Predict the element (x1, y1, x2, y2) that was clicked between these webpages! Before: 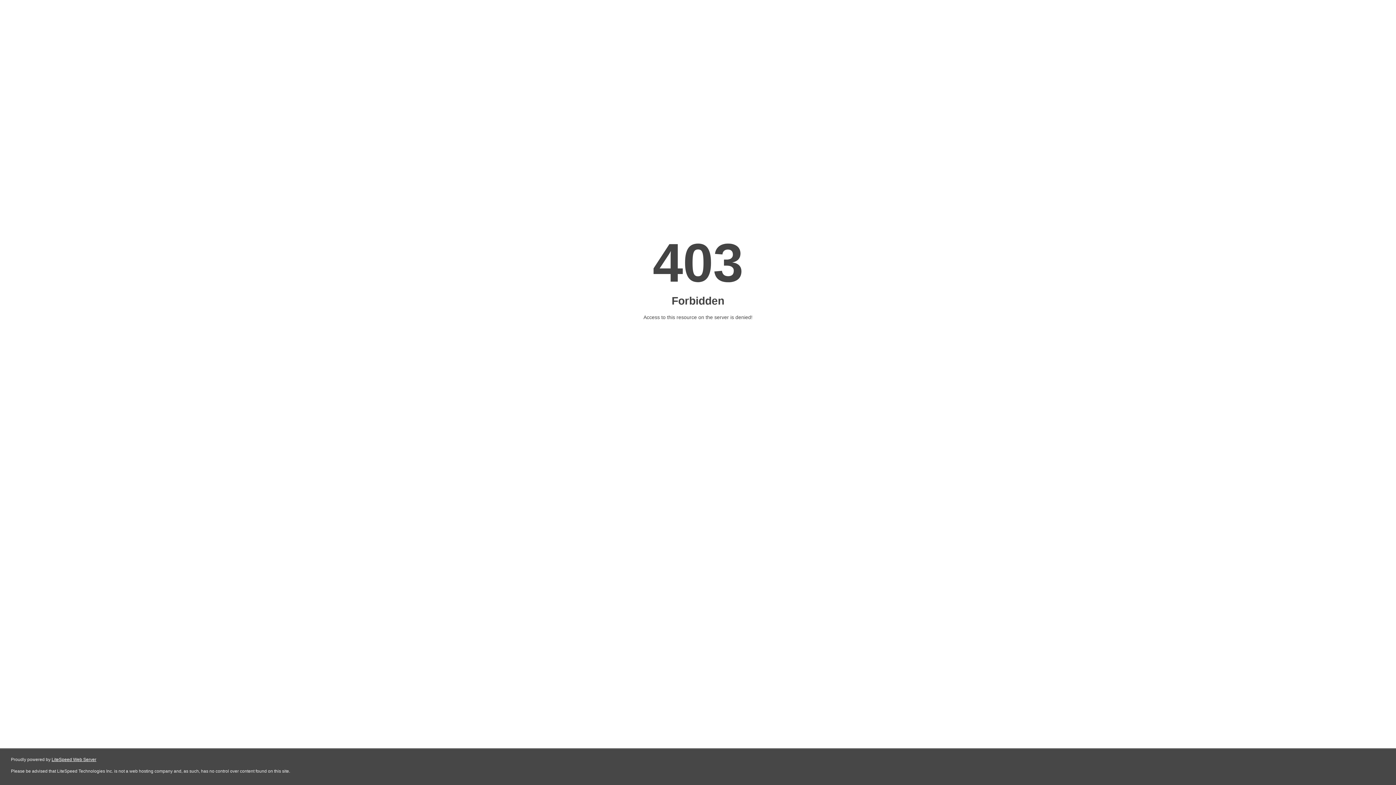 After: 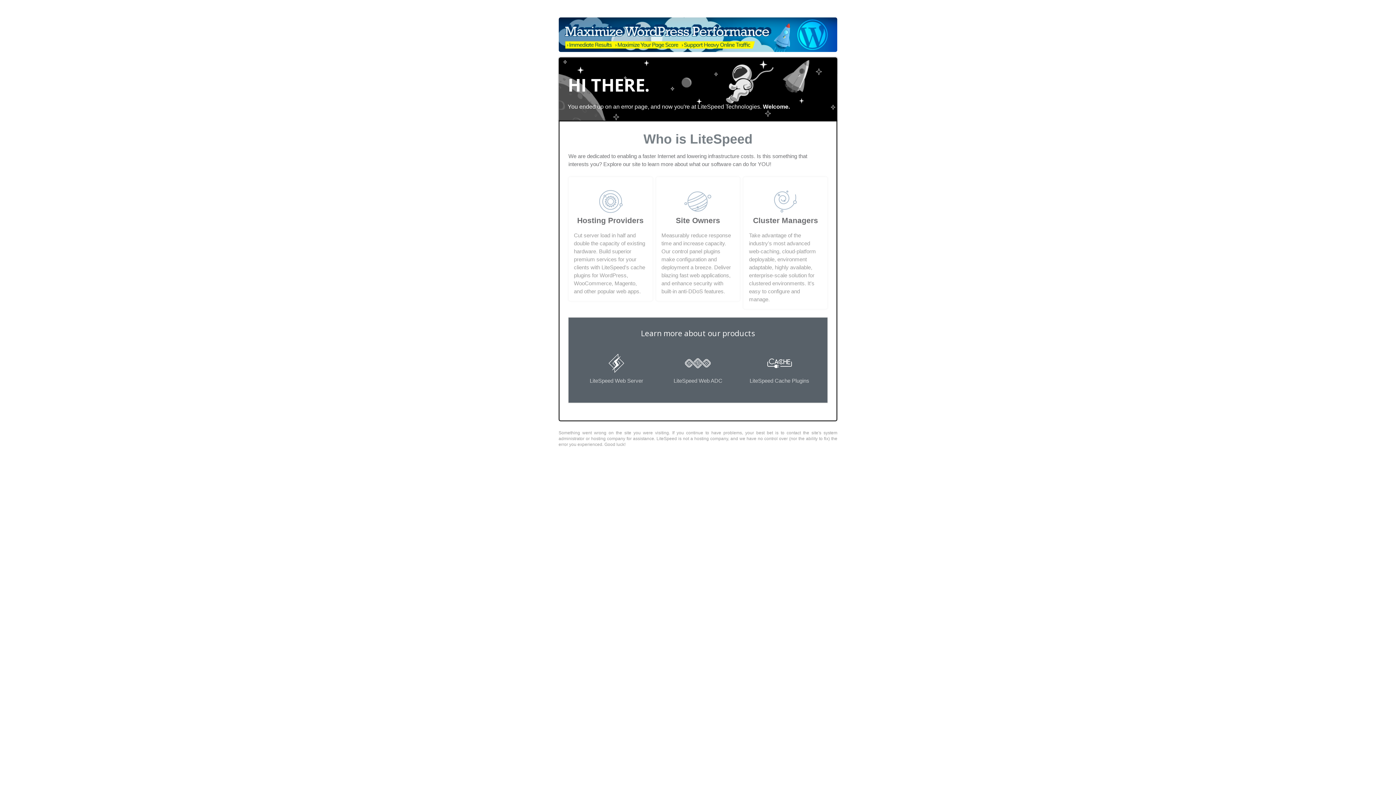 Action: label: LiteSpeed Web Server bbox: (51, 757, 96, 762)